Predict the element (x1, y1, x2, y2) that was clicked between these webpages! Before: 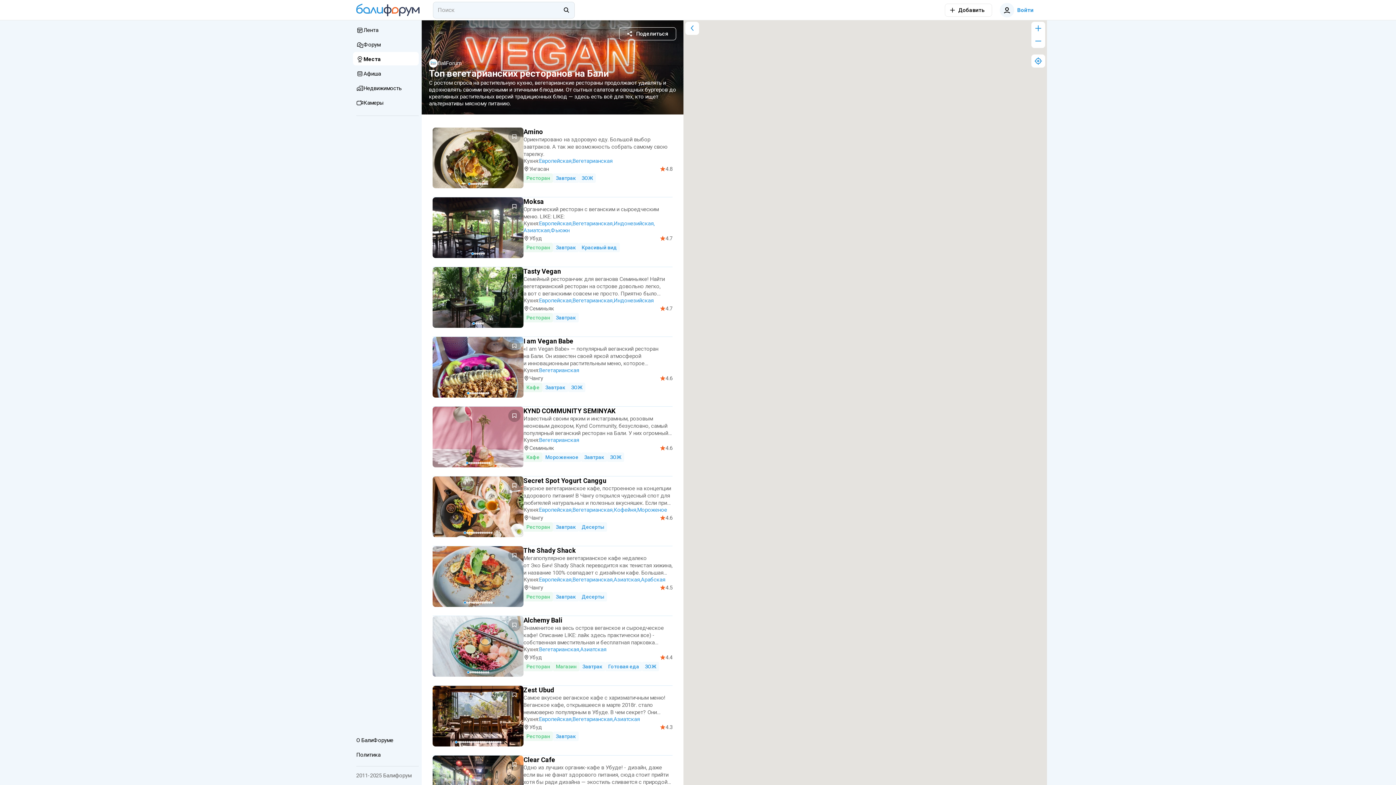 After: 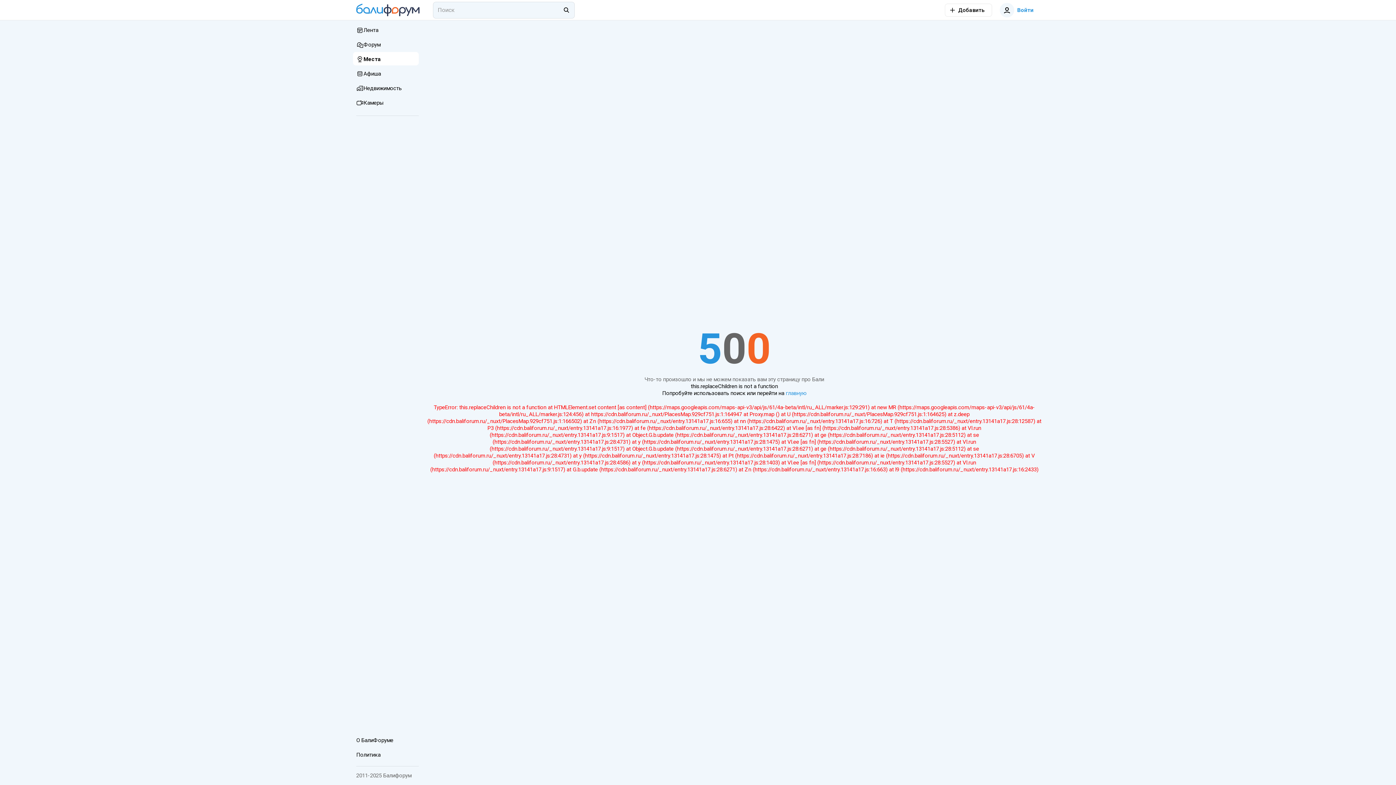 Action: bbox: (539, 367, 579, 374) label: Вегетарианская